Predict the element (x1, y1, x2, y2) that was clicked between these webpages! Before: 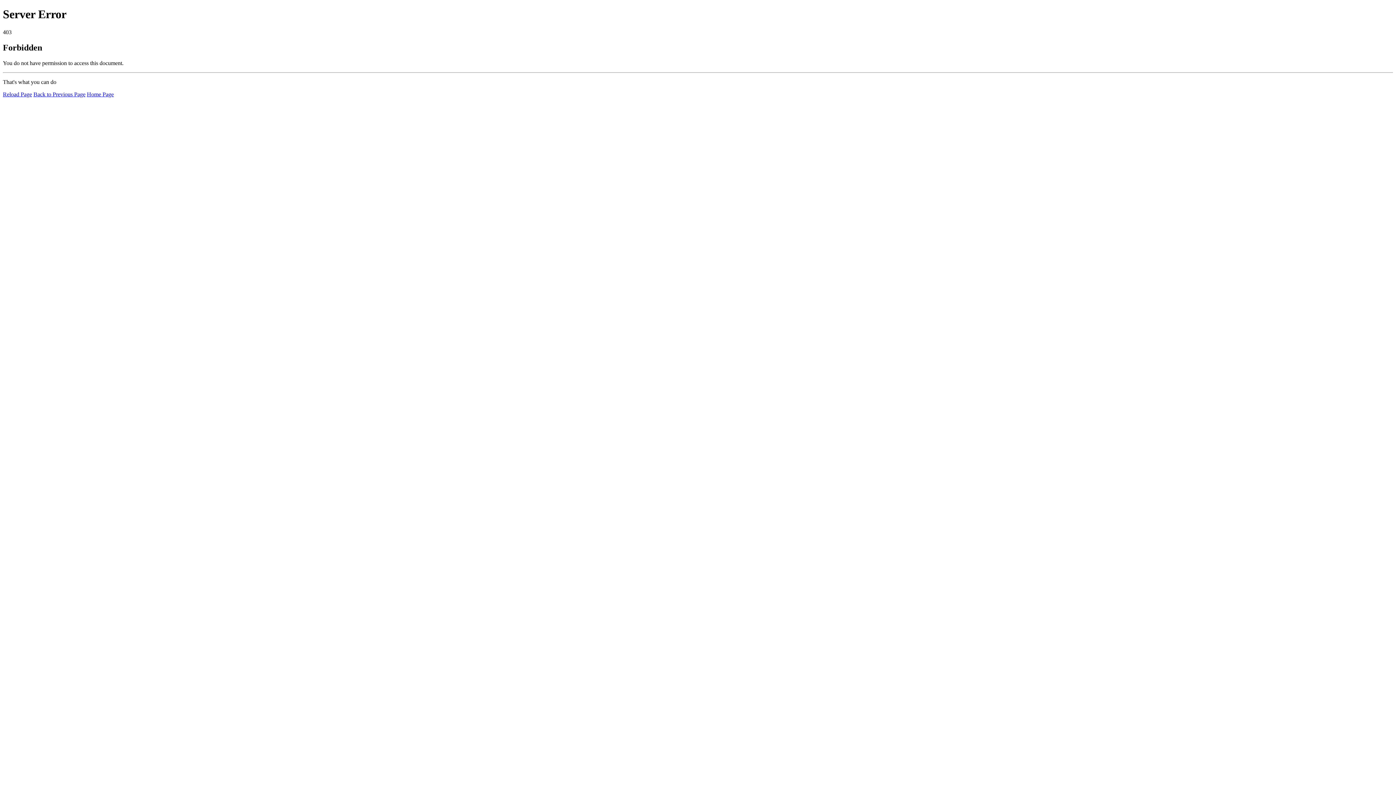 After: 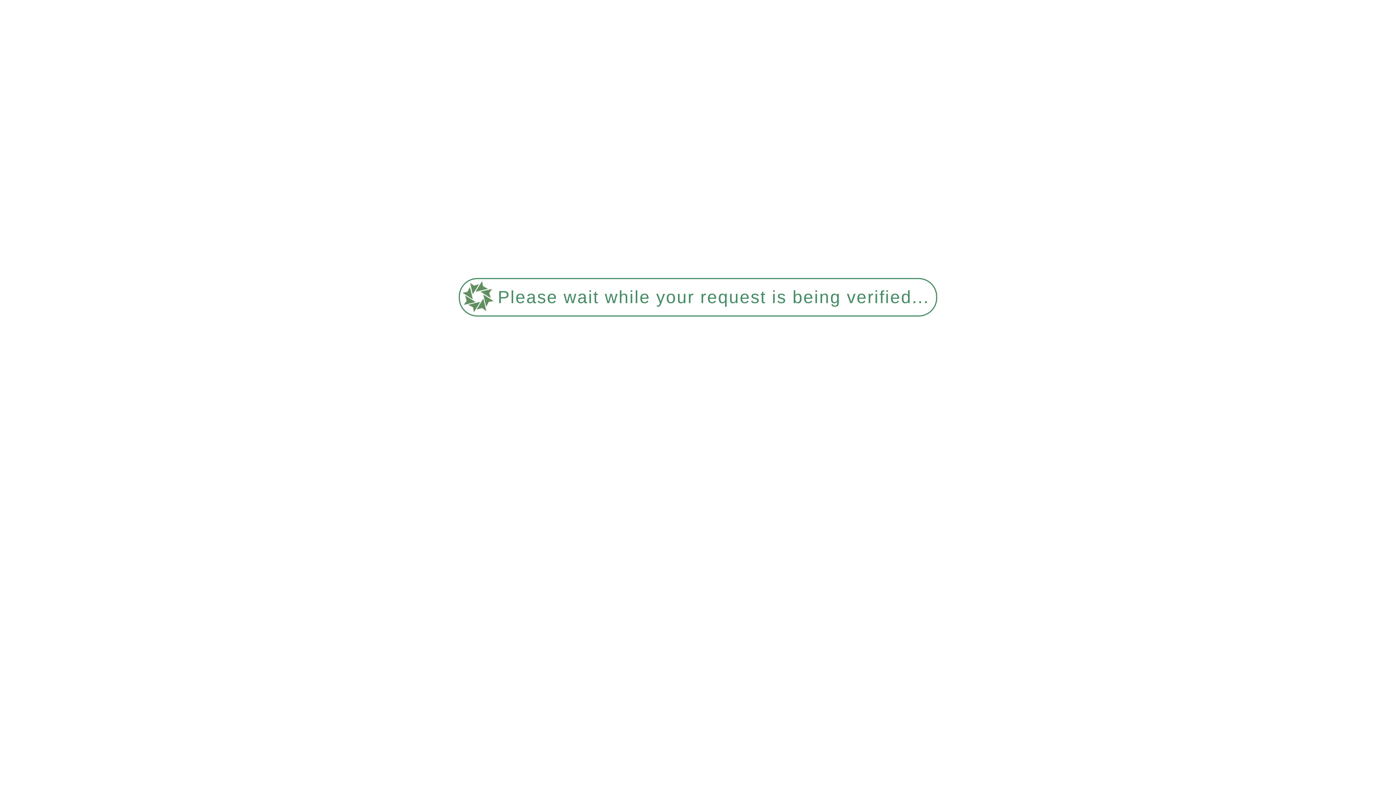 Action: label: Home Page bbox: (86, 91, 113, 97)